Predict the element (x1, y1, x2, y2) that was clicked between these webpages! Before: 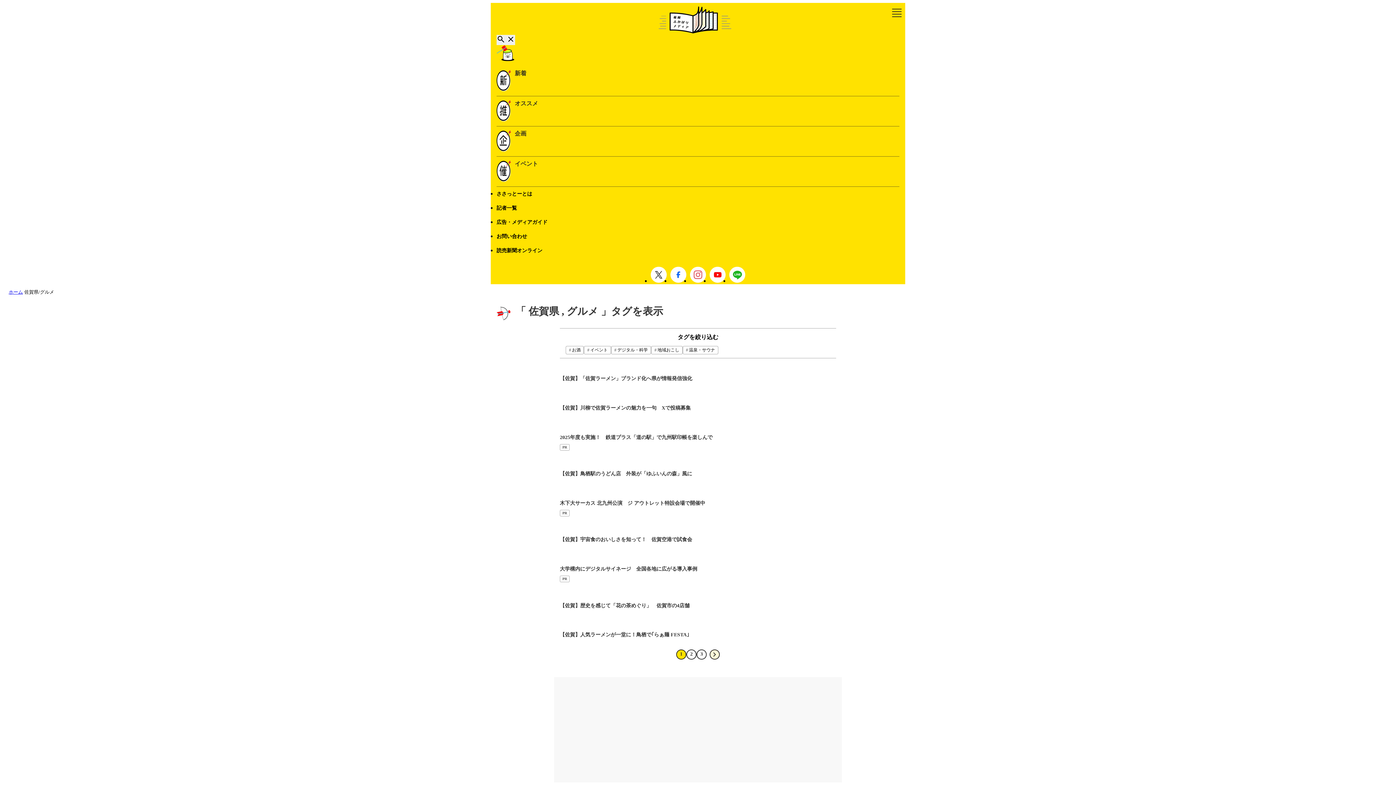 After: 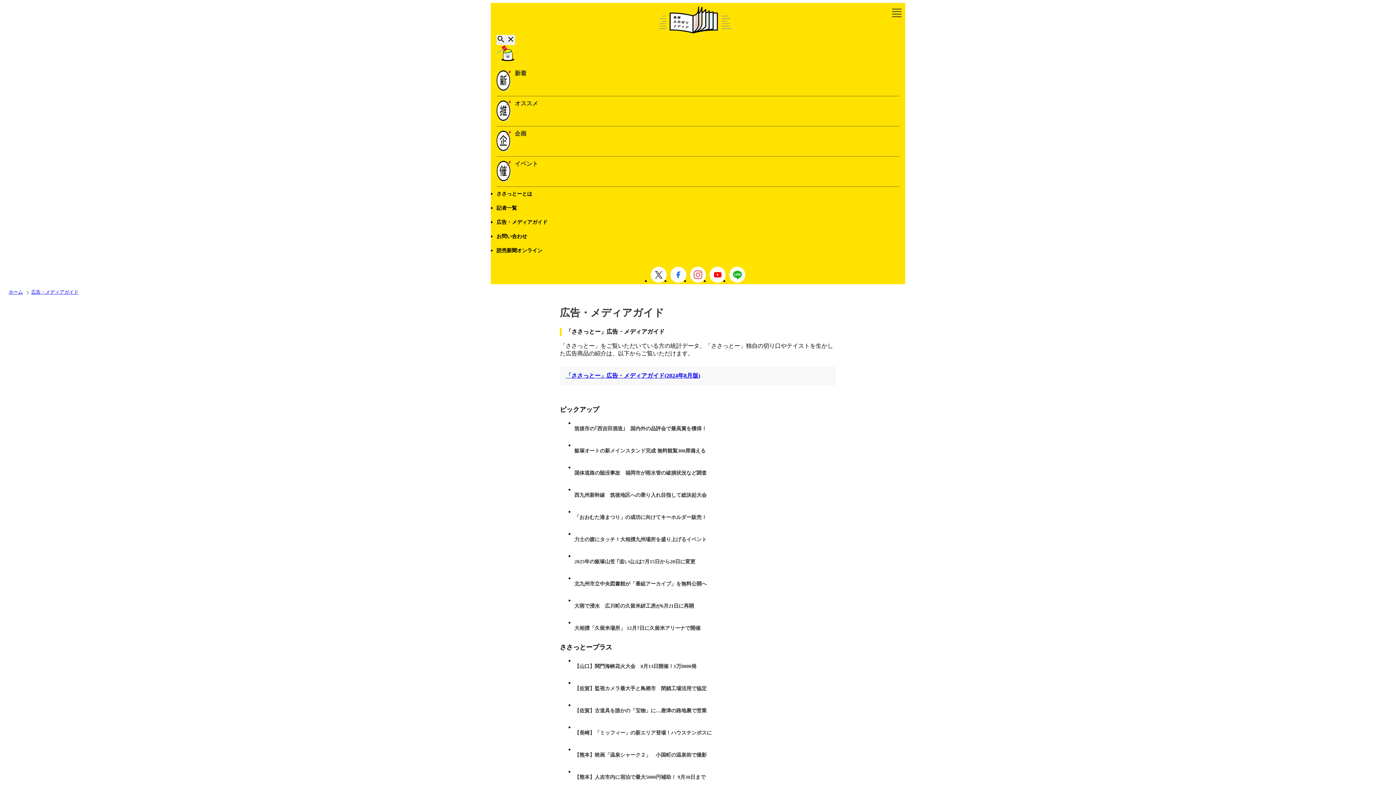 Action: label: 広告・メディアガイド bbox: (496, 219, 899, 225)